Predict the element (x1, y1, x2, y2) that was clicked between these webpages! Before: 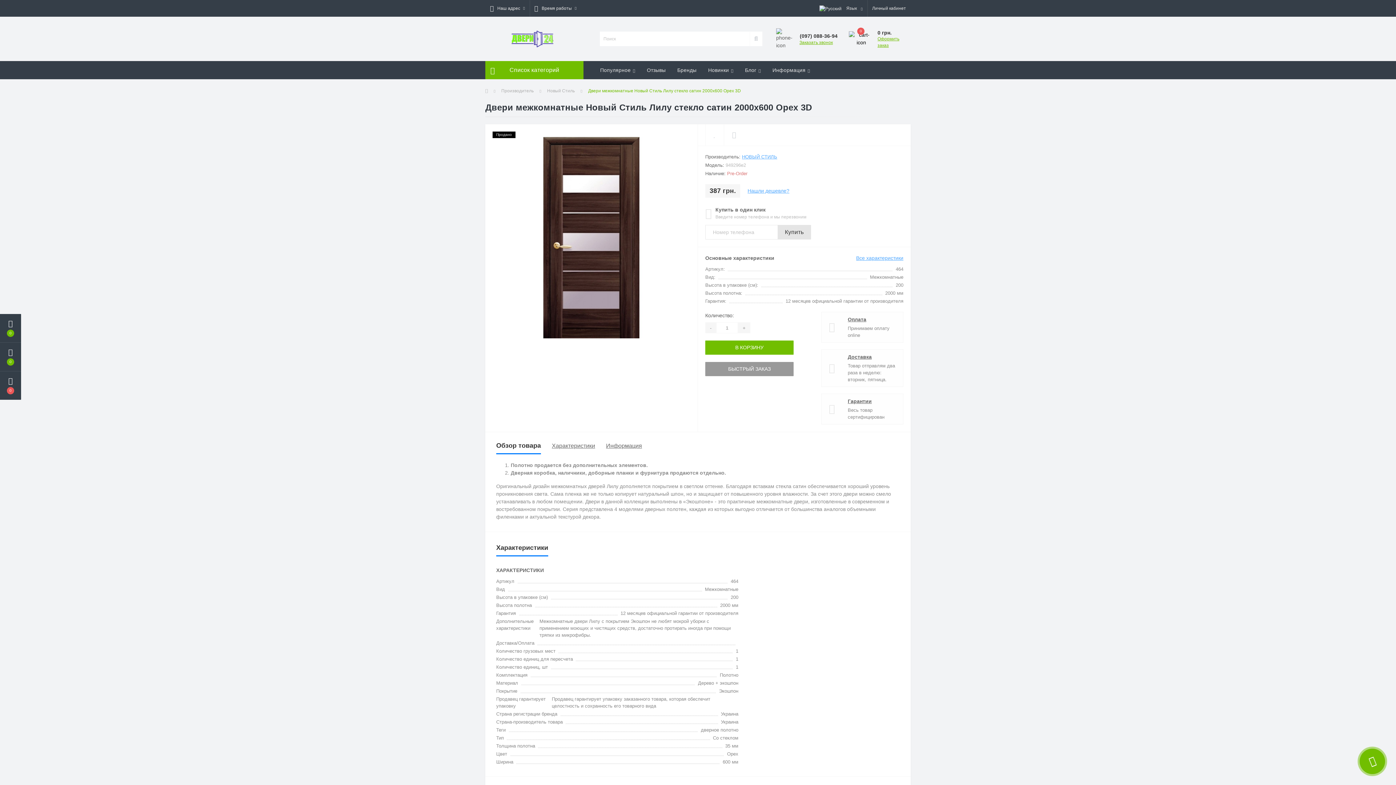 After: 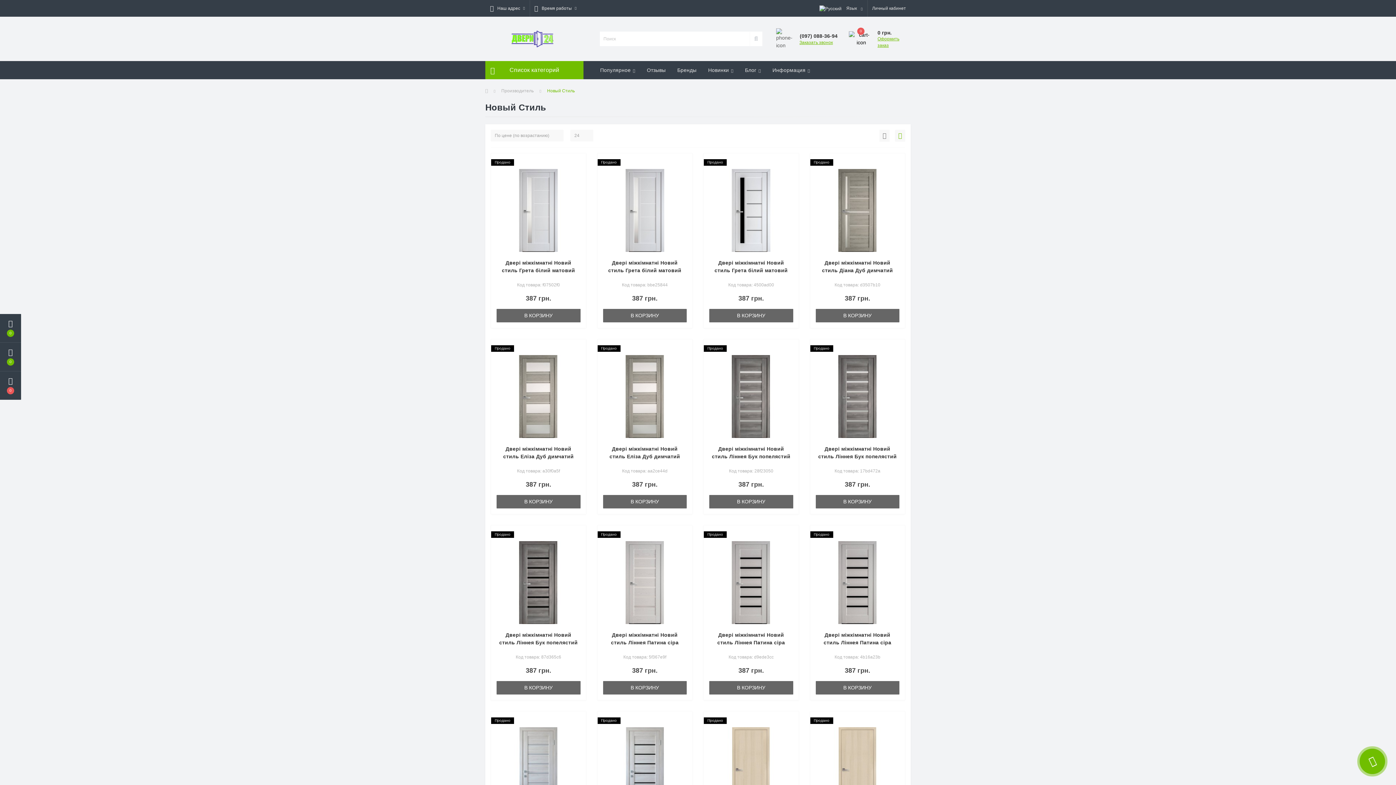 Action: label: Новый Стиль bbox: (547, 88, 574, 93)